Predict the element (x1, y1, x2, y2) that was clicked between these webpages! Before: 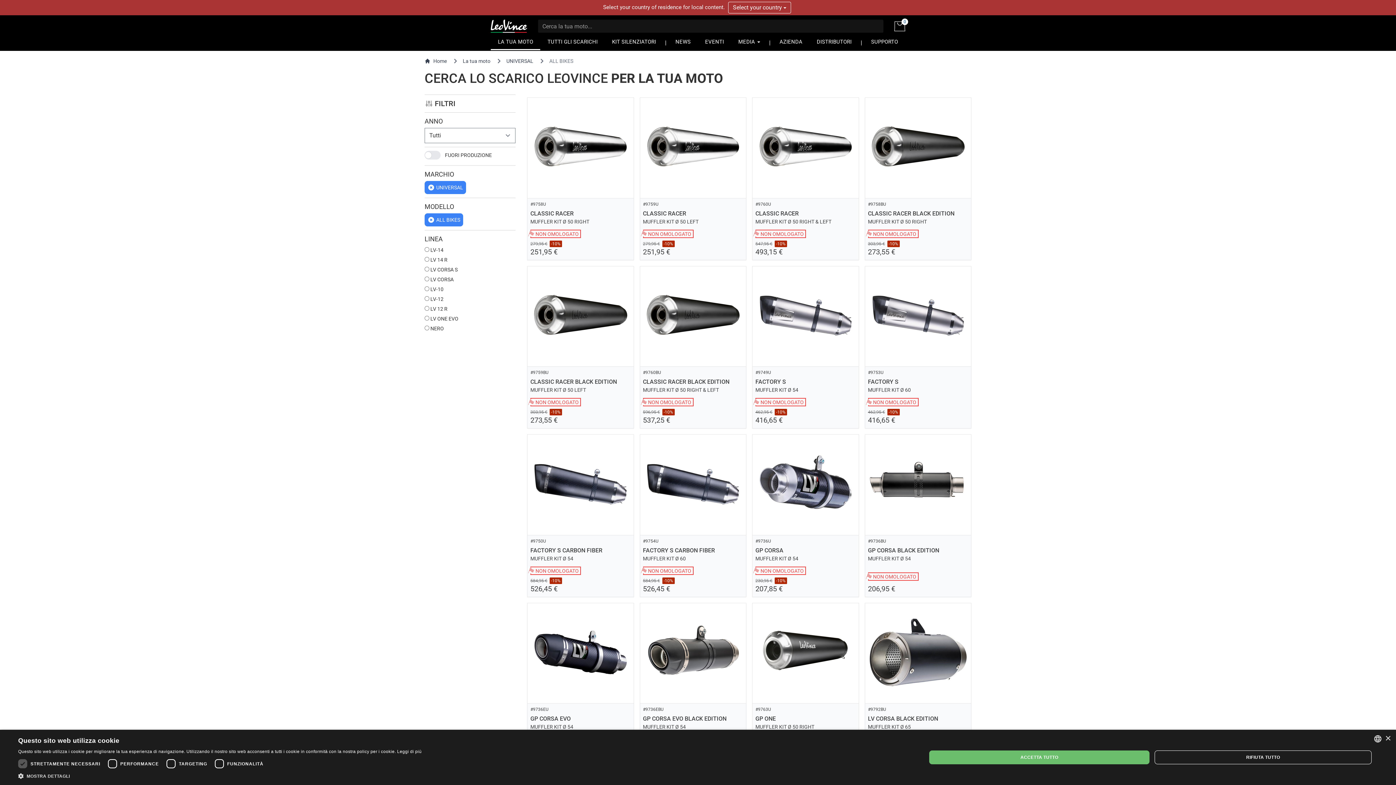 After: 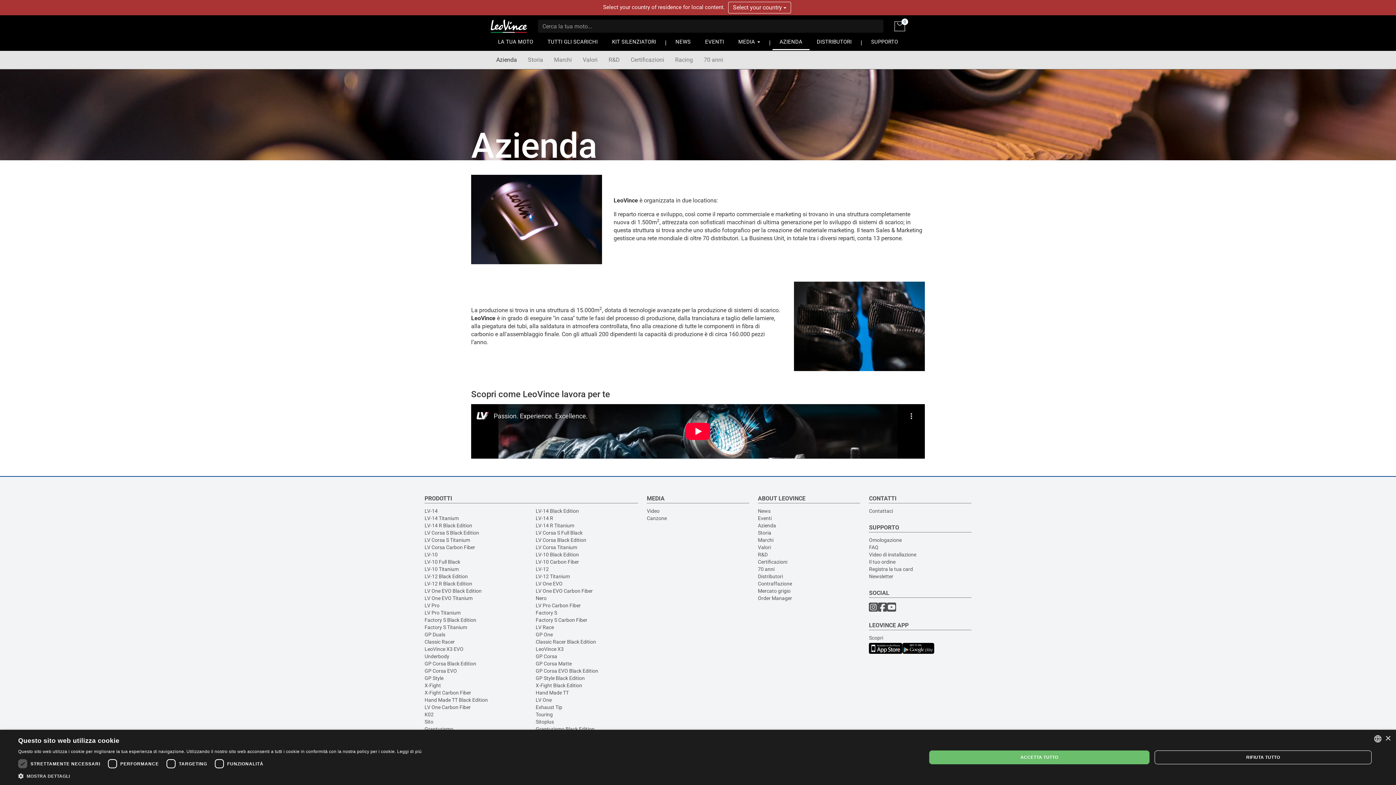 Action: bbox: (772, 35, 809, 50) label: AZIENDA